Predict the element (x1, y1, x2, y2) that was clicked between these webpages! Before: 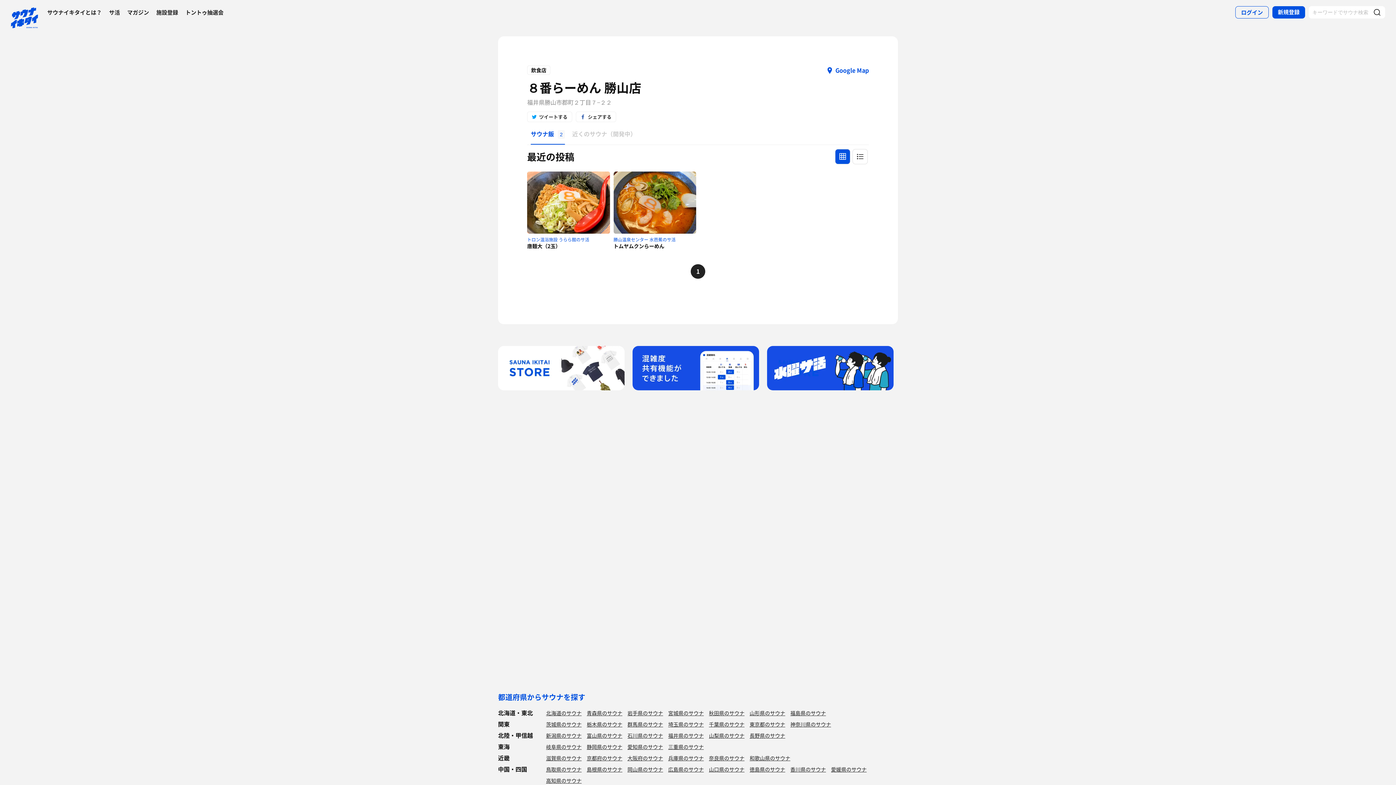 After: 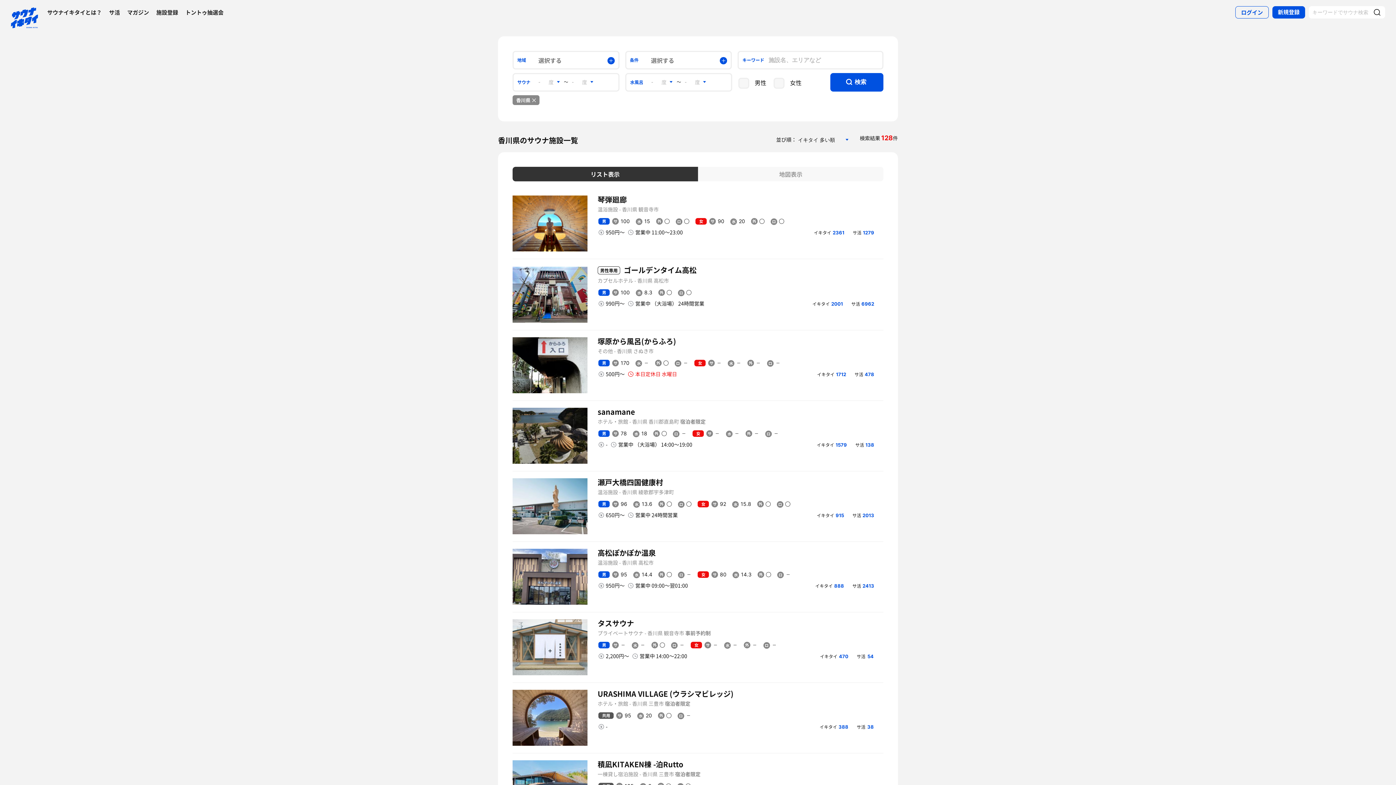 Action: bbox: (790, 766, 826, 773) label: 香川県のサウナ